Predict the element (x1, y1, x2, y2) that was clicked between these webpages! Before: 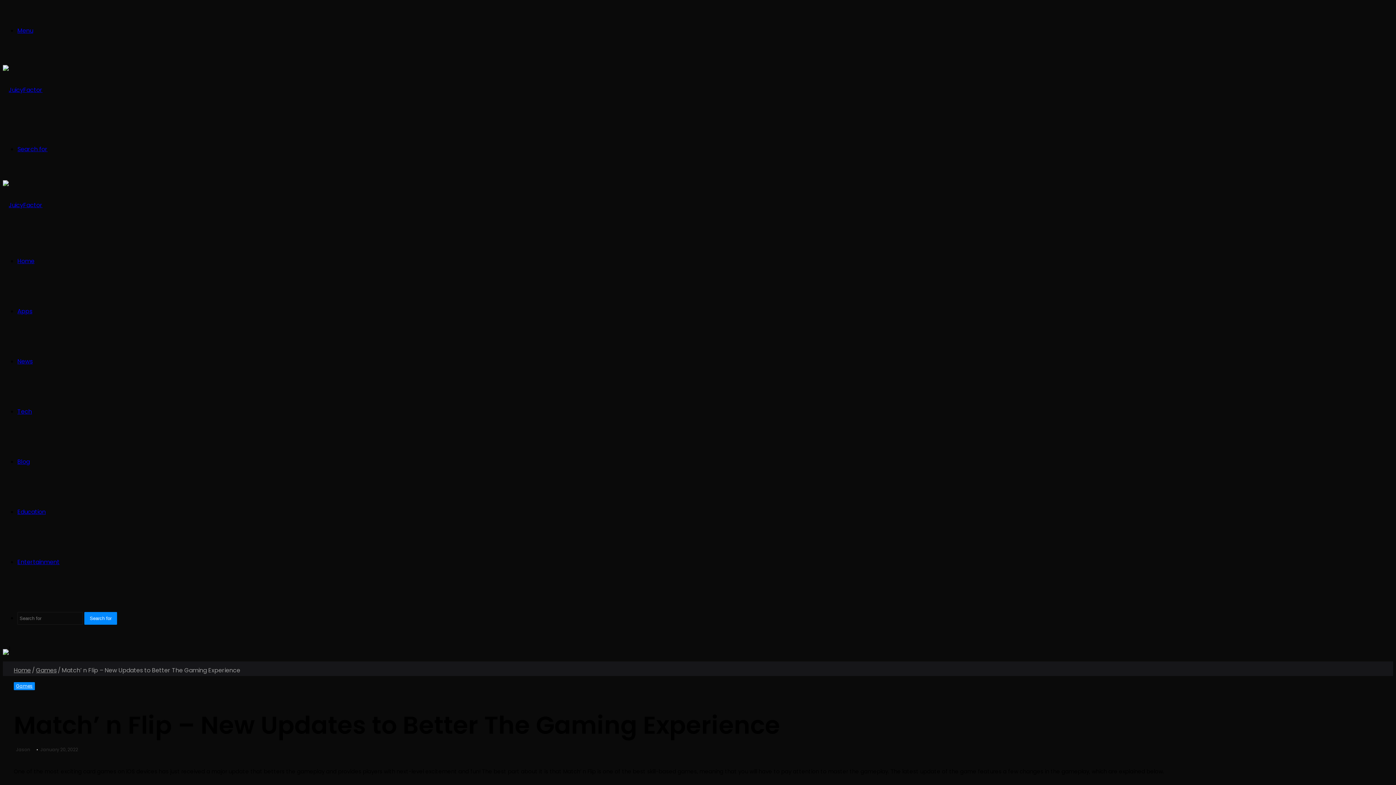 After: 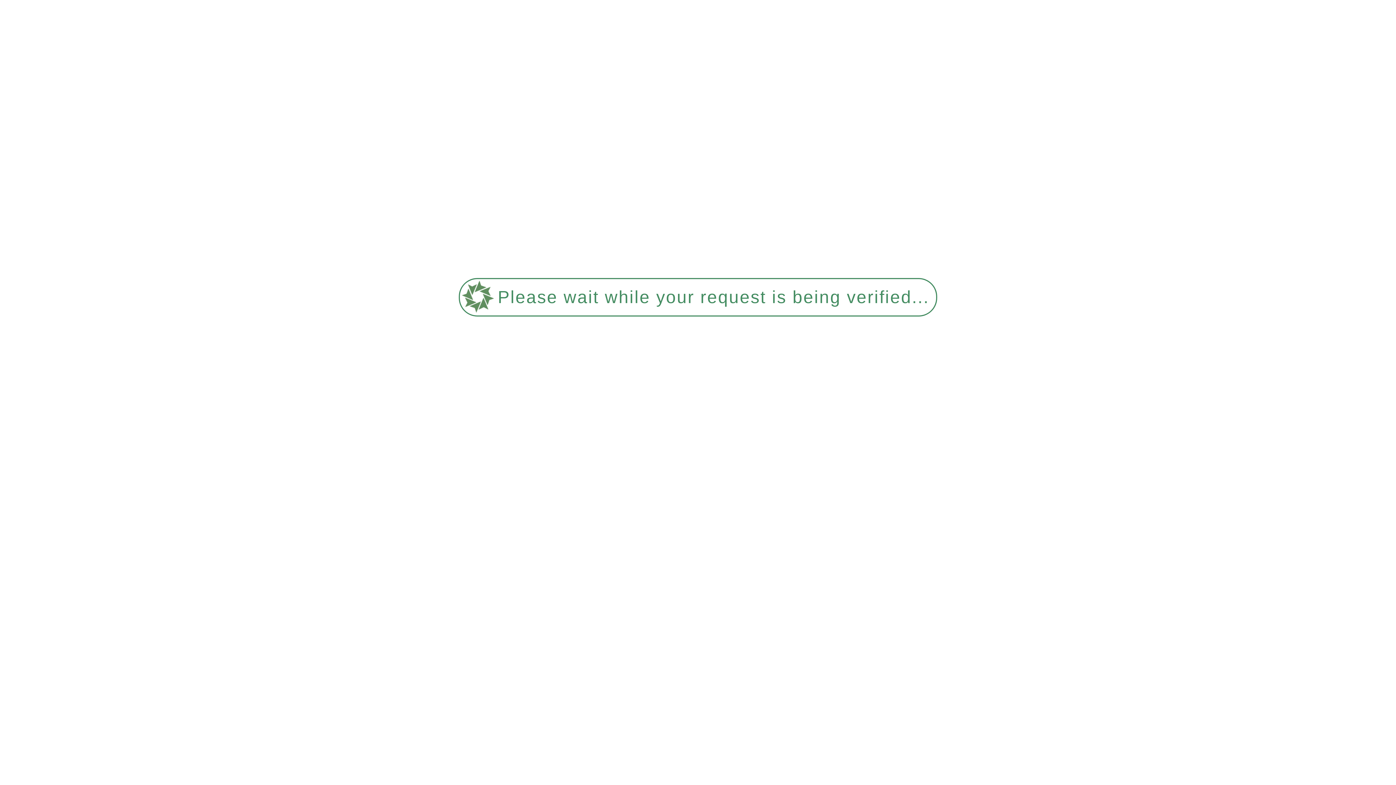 Action: label: Home bbox: (17, 257, 34, 265)